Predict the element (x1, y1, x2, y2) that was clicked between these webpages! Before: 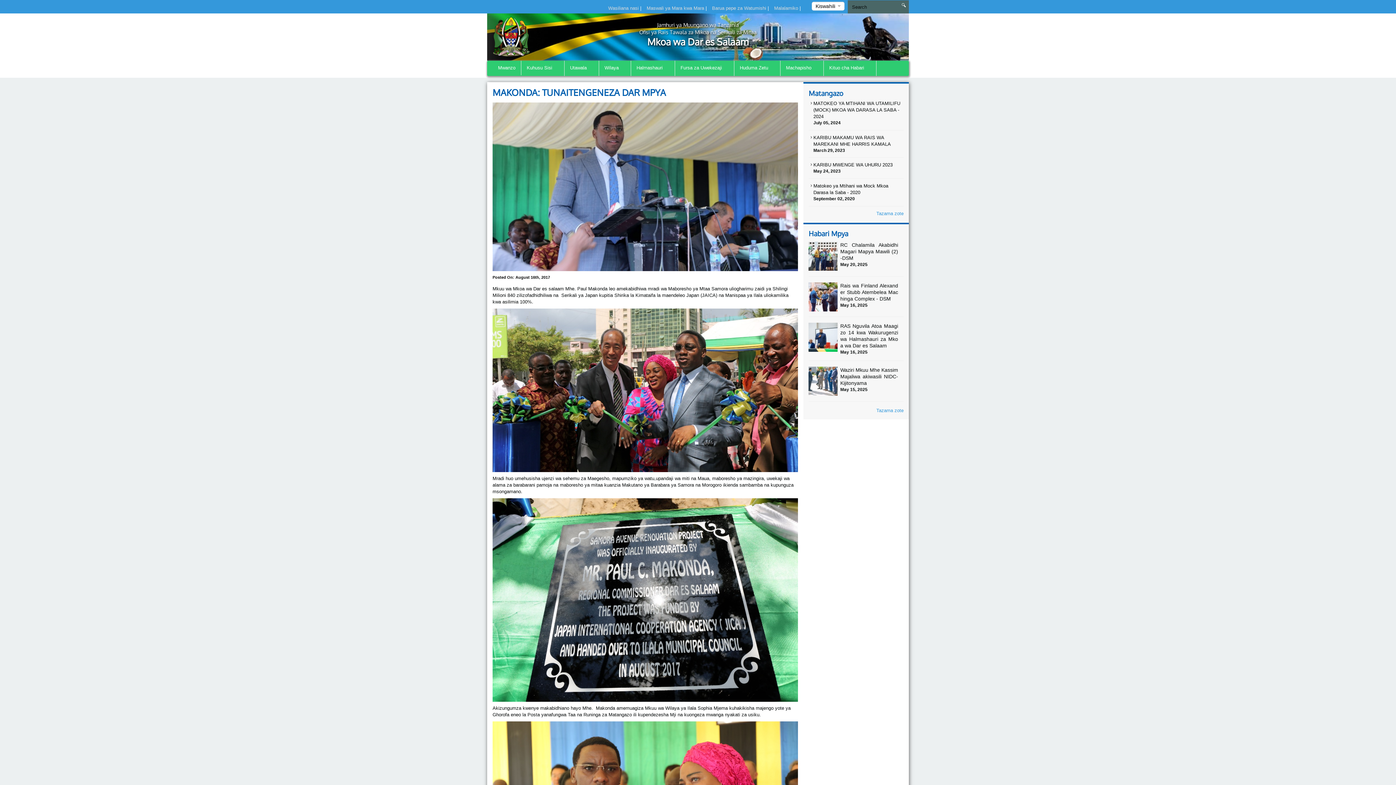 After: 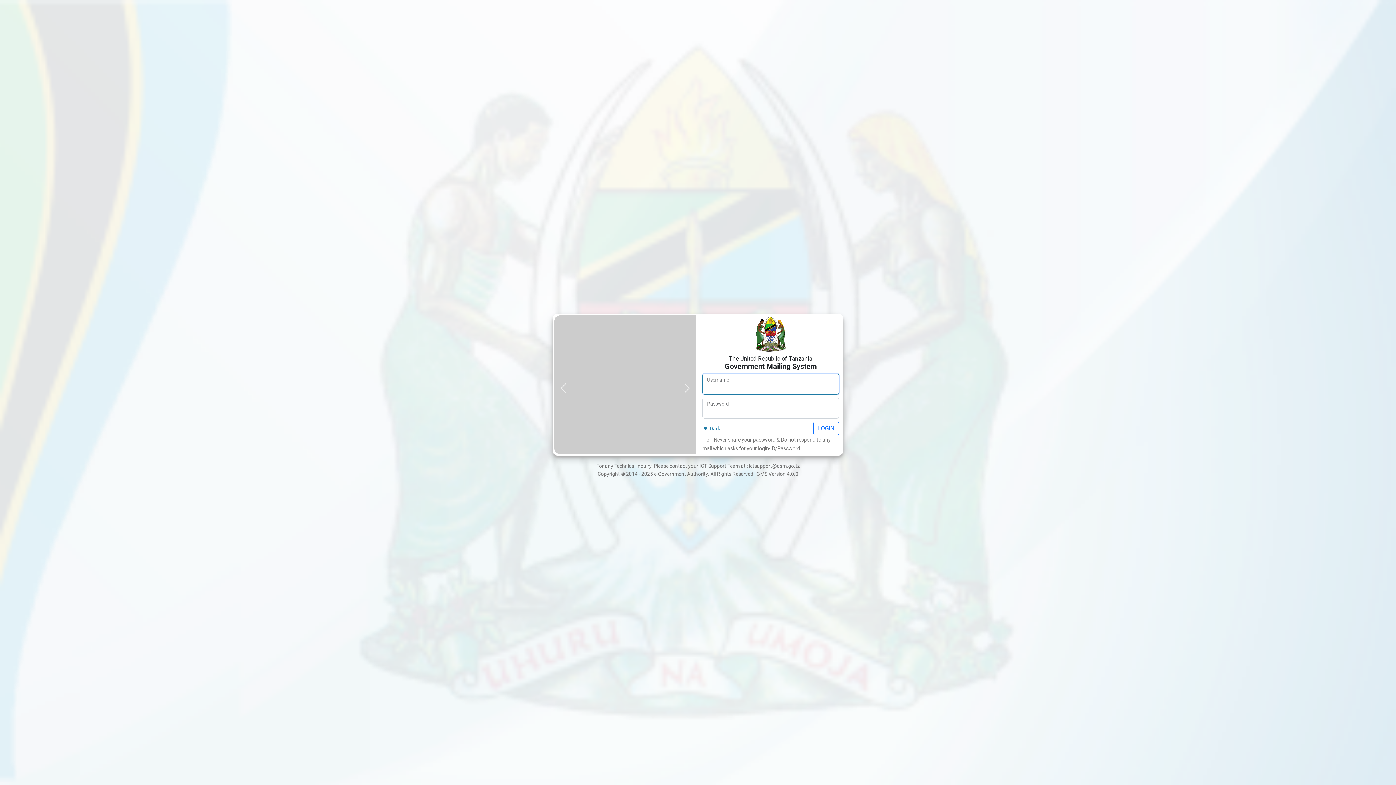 Action: label: Barua pepe za Watumishi  bbox: (712, 5, 767, 10)